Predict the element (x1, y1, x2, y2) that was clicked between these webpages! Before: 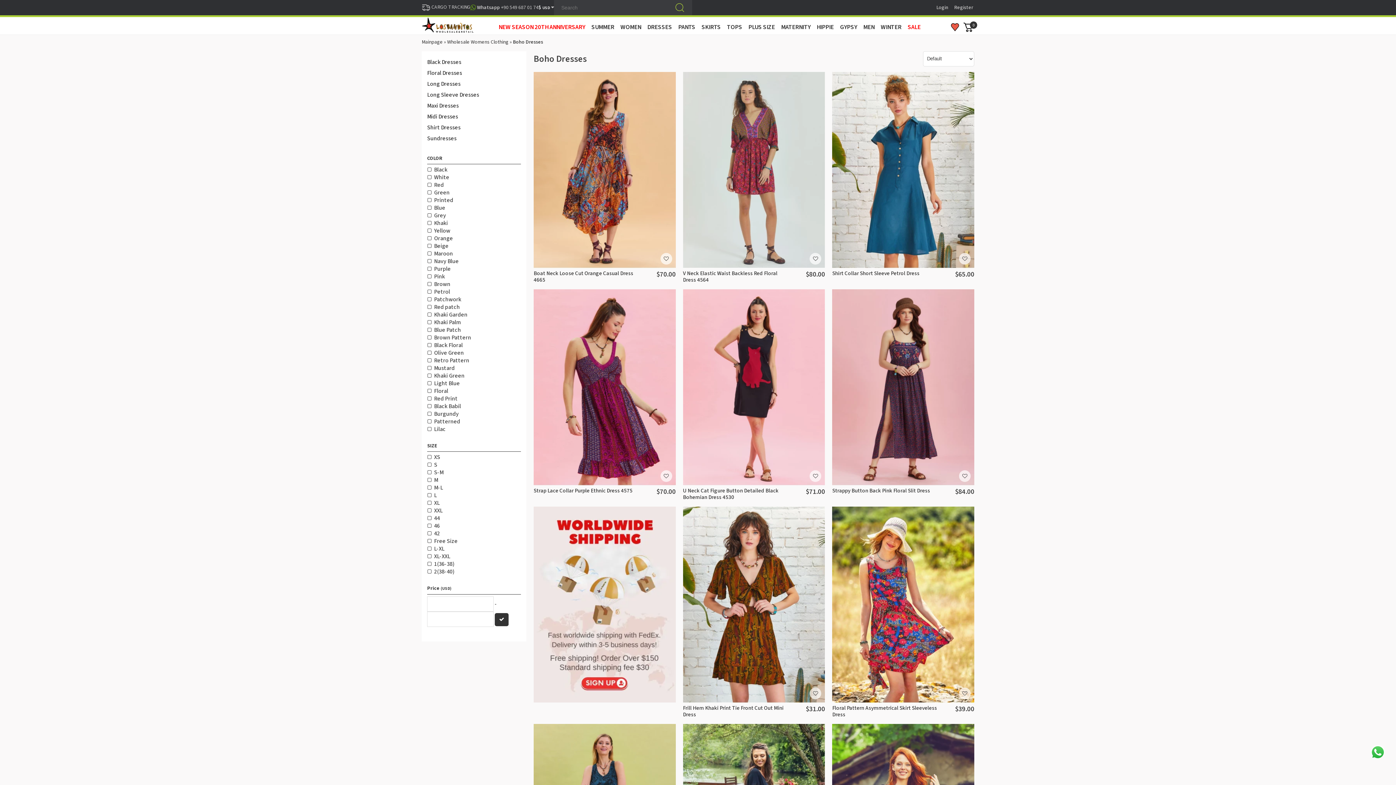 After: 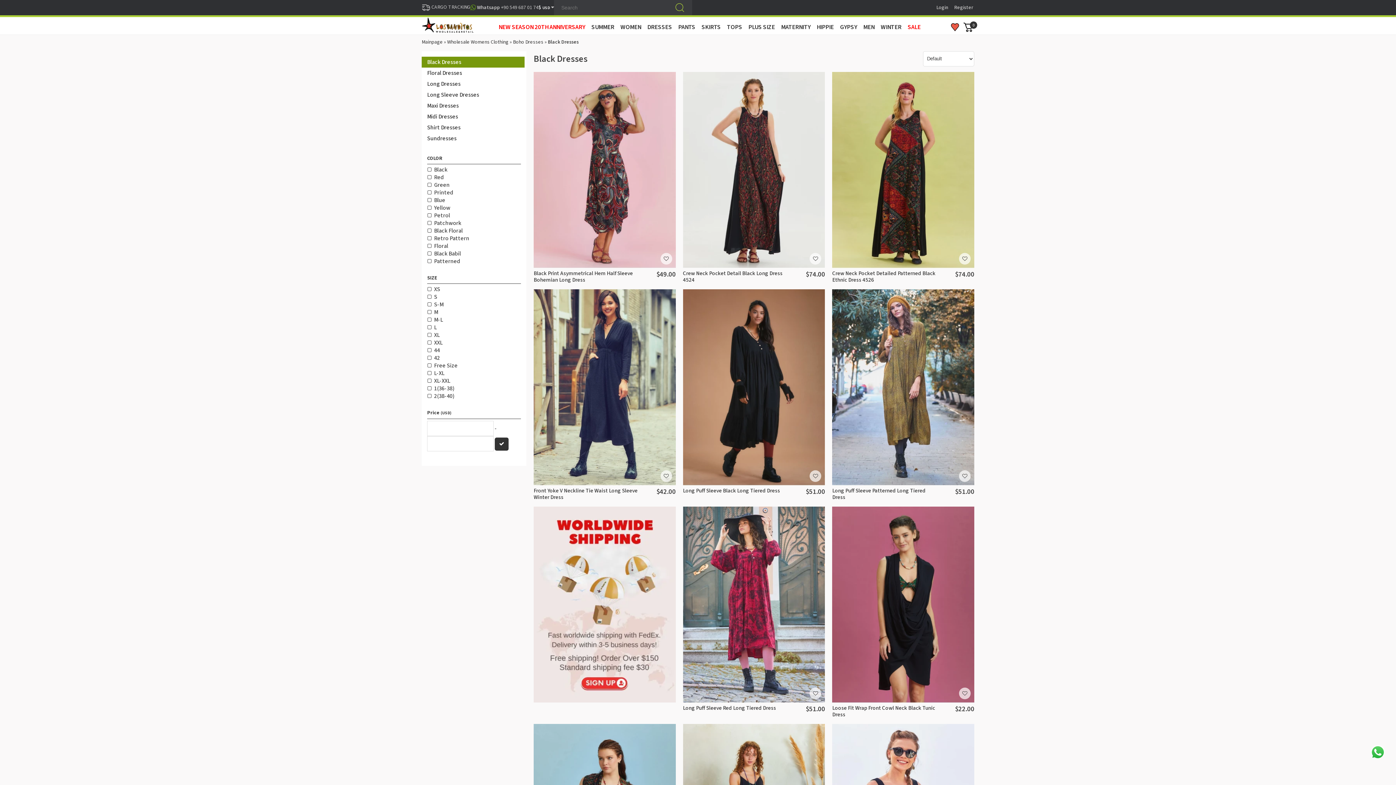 Action: bbox: (421, 56, 524, 67) label: Black Dresses